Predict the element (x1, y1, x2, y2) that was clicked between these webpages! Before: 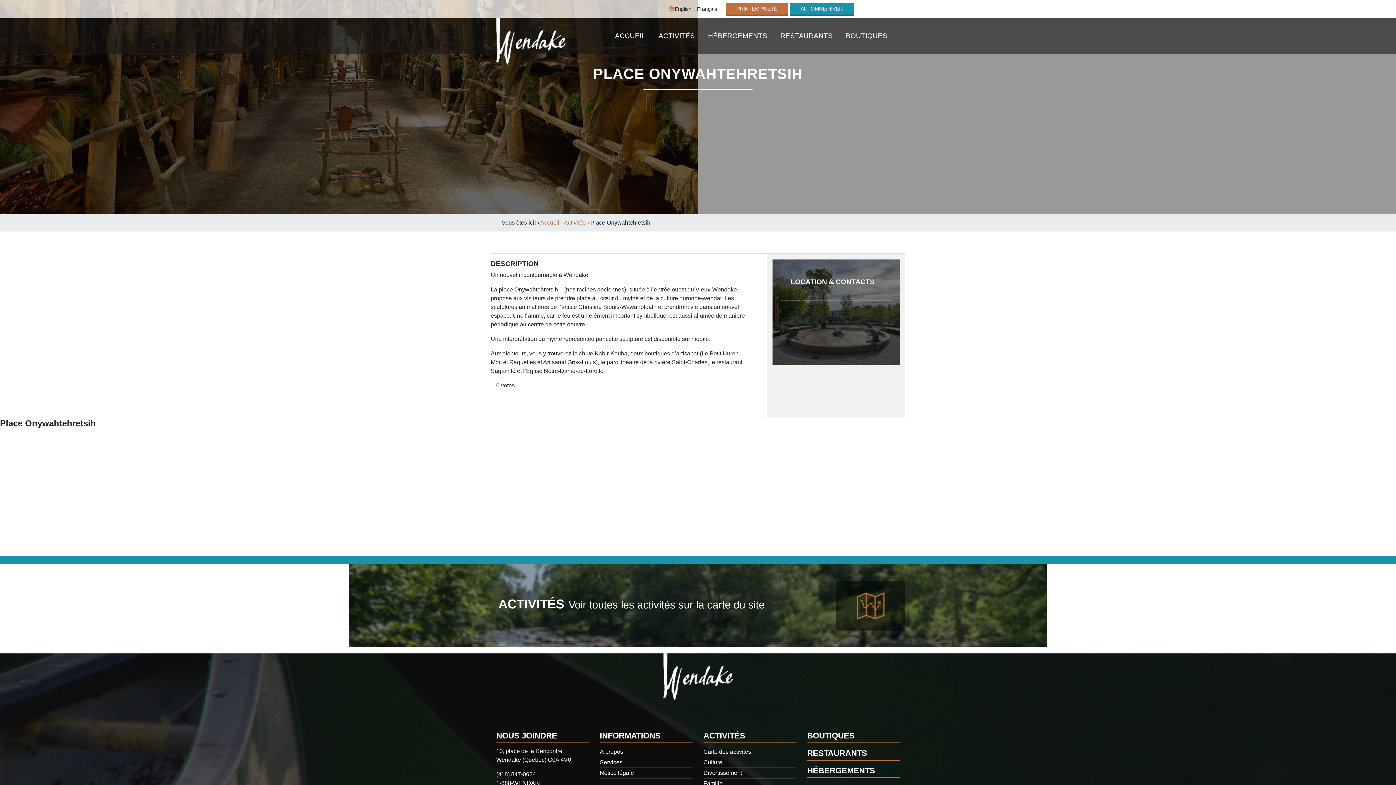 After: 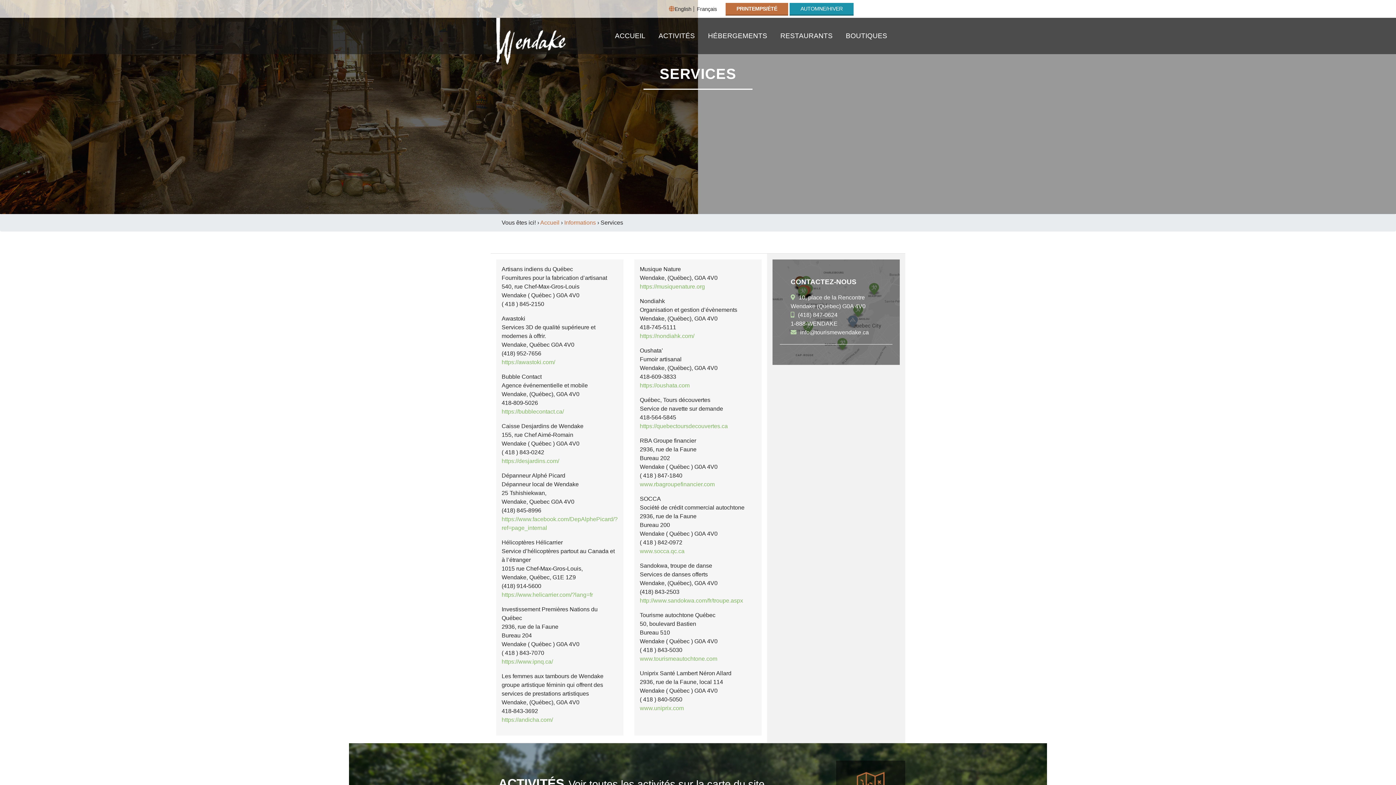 Action: label: Services bbox: (600, 759, 622, 765)